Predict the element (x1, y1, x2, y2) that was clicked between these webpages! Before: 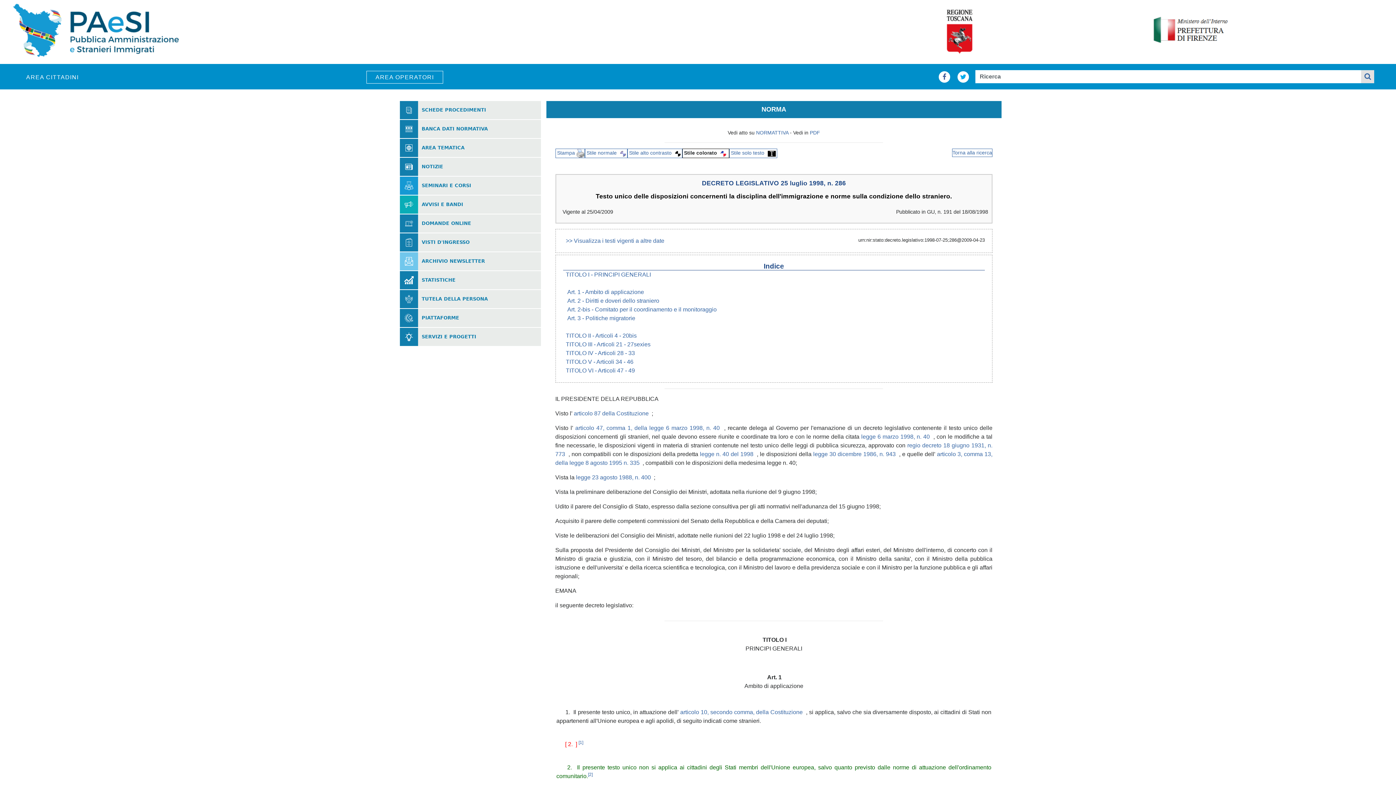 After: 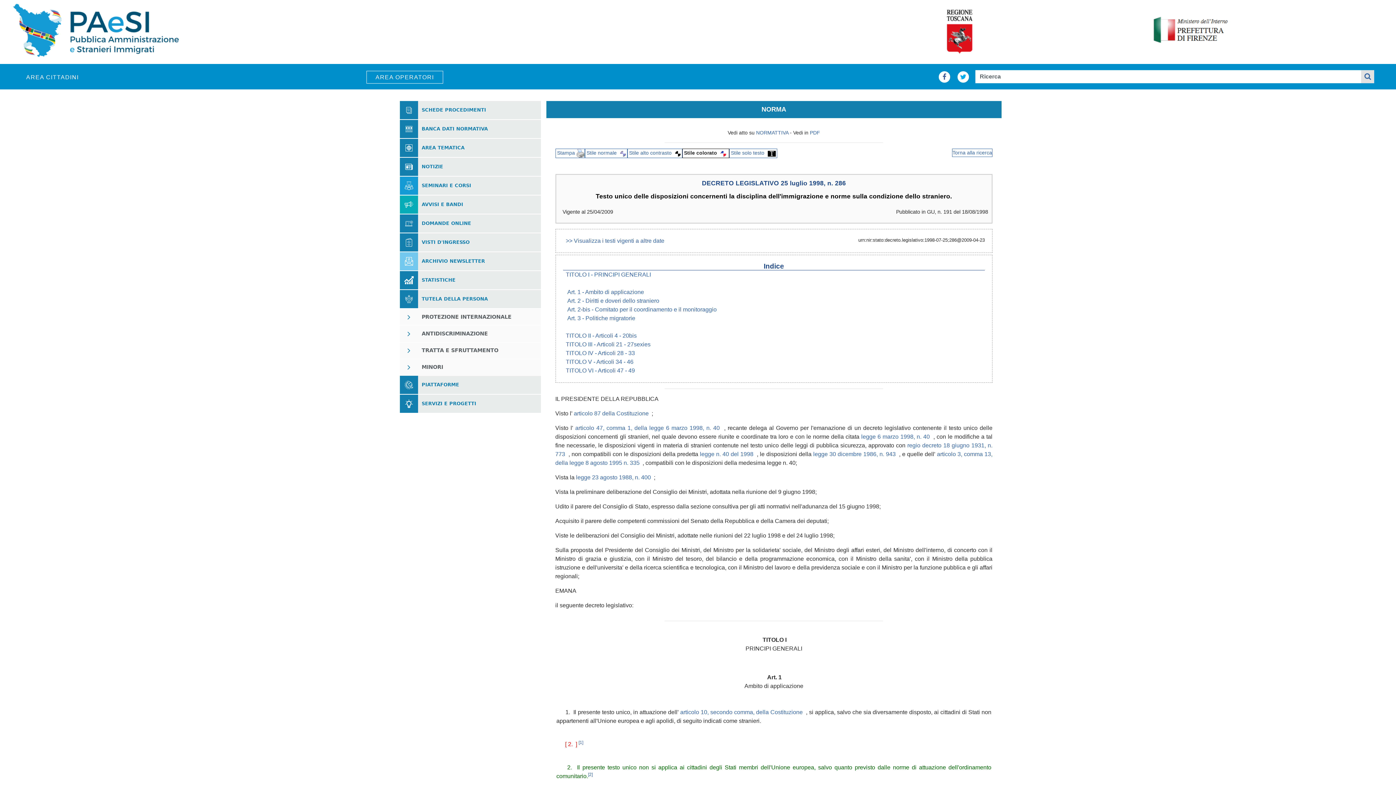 Action: label: TUTELA DELLA PERSONA bbox: (421, 297, 488, 301)